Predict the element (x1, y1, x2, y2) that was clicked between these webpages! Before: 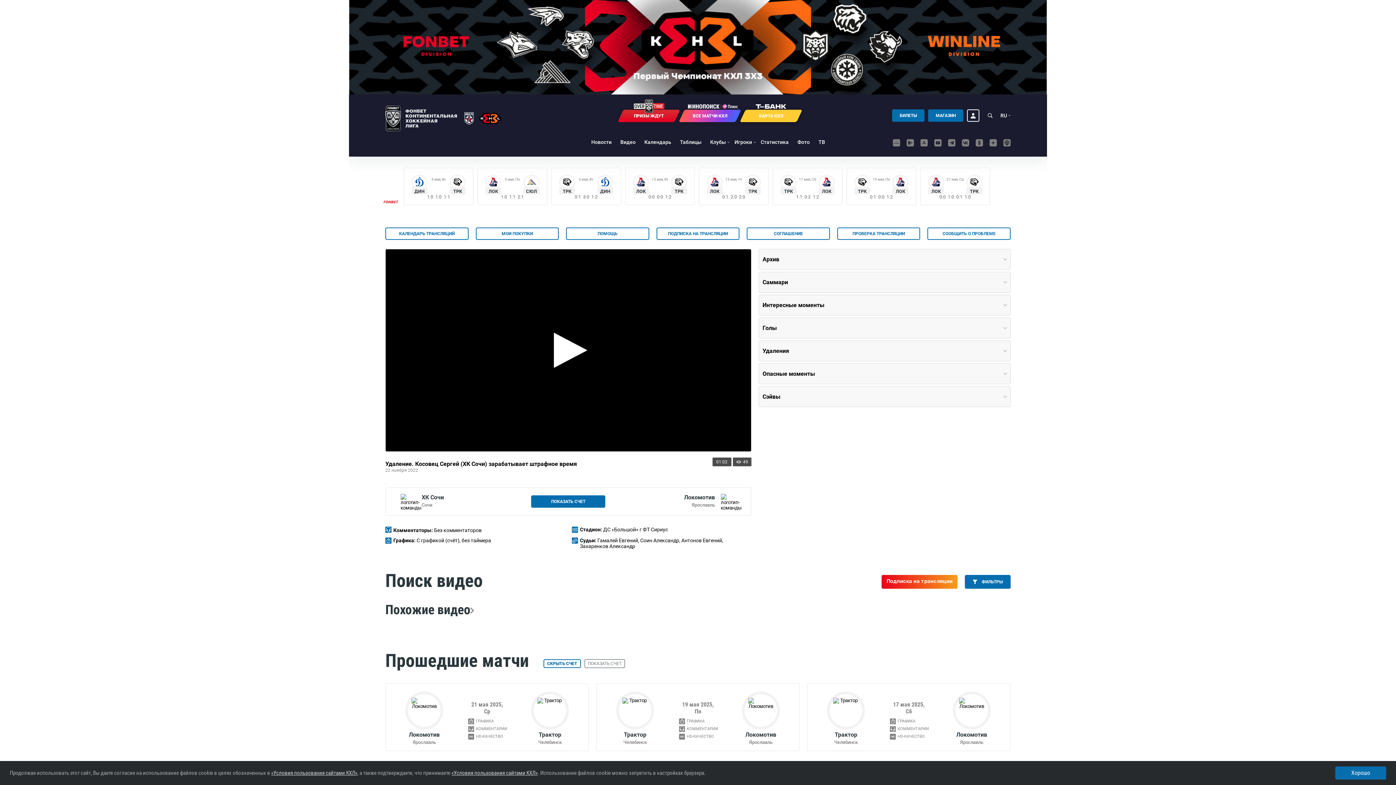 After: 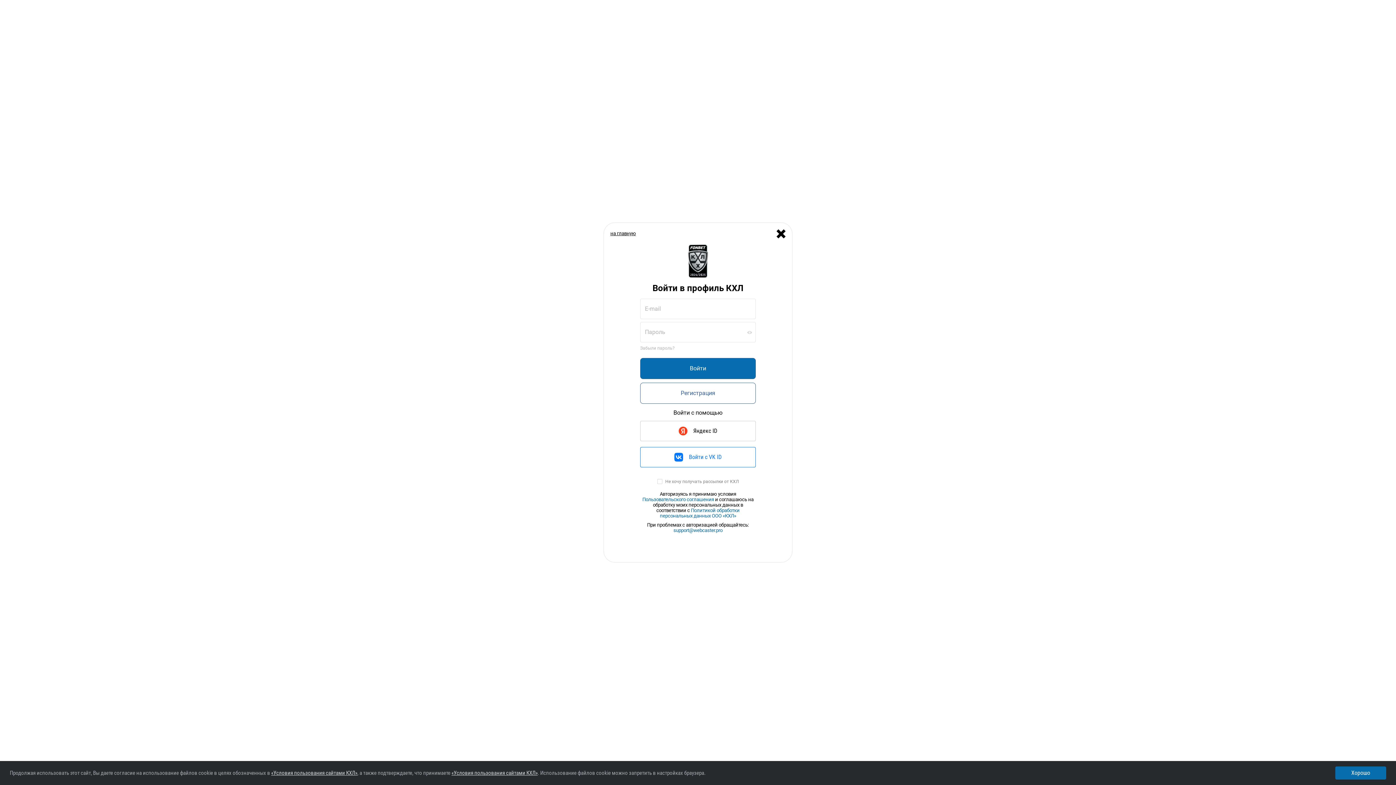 Action: bbox: (967, 109, 979, 121)